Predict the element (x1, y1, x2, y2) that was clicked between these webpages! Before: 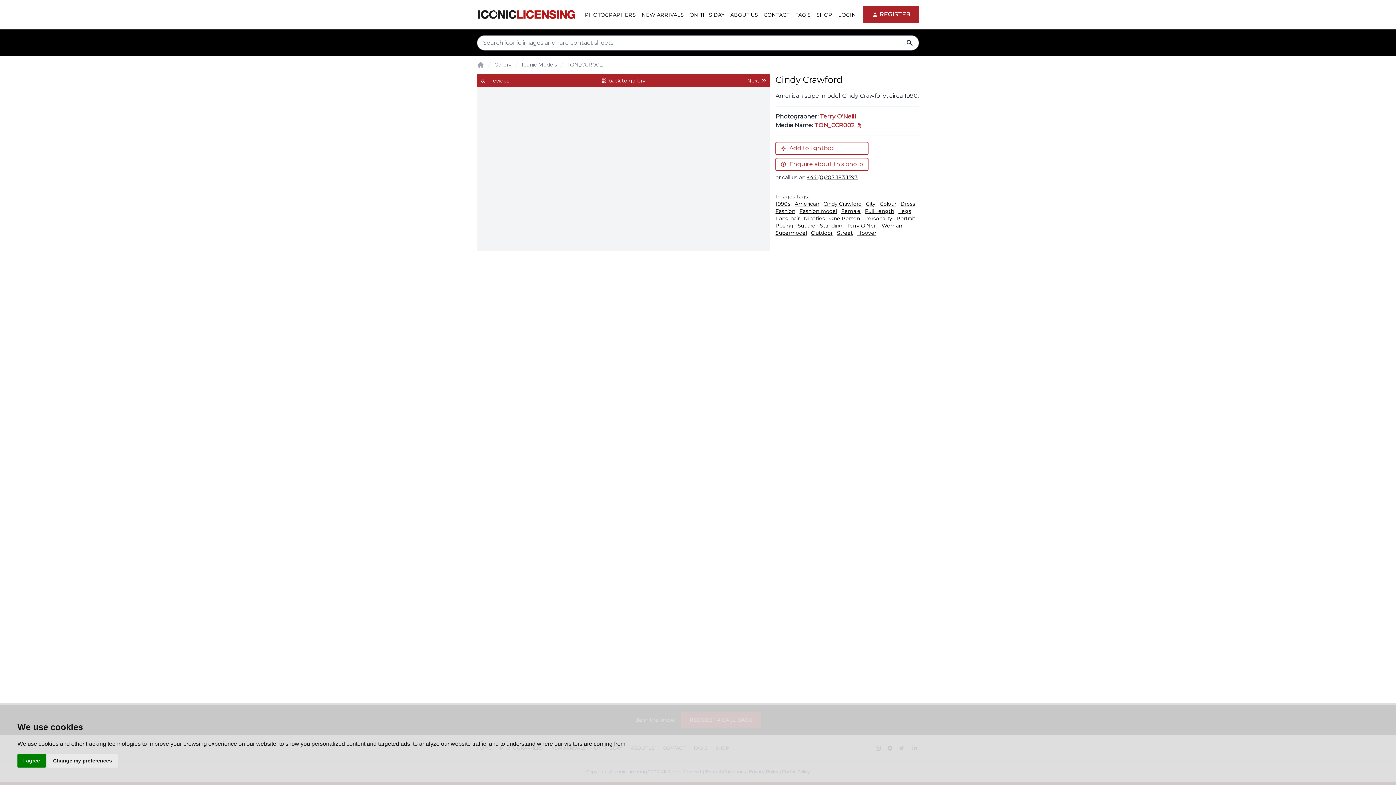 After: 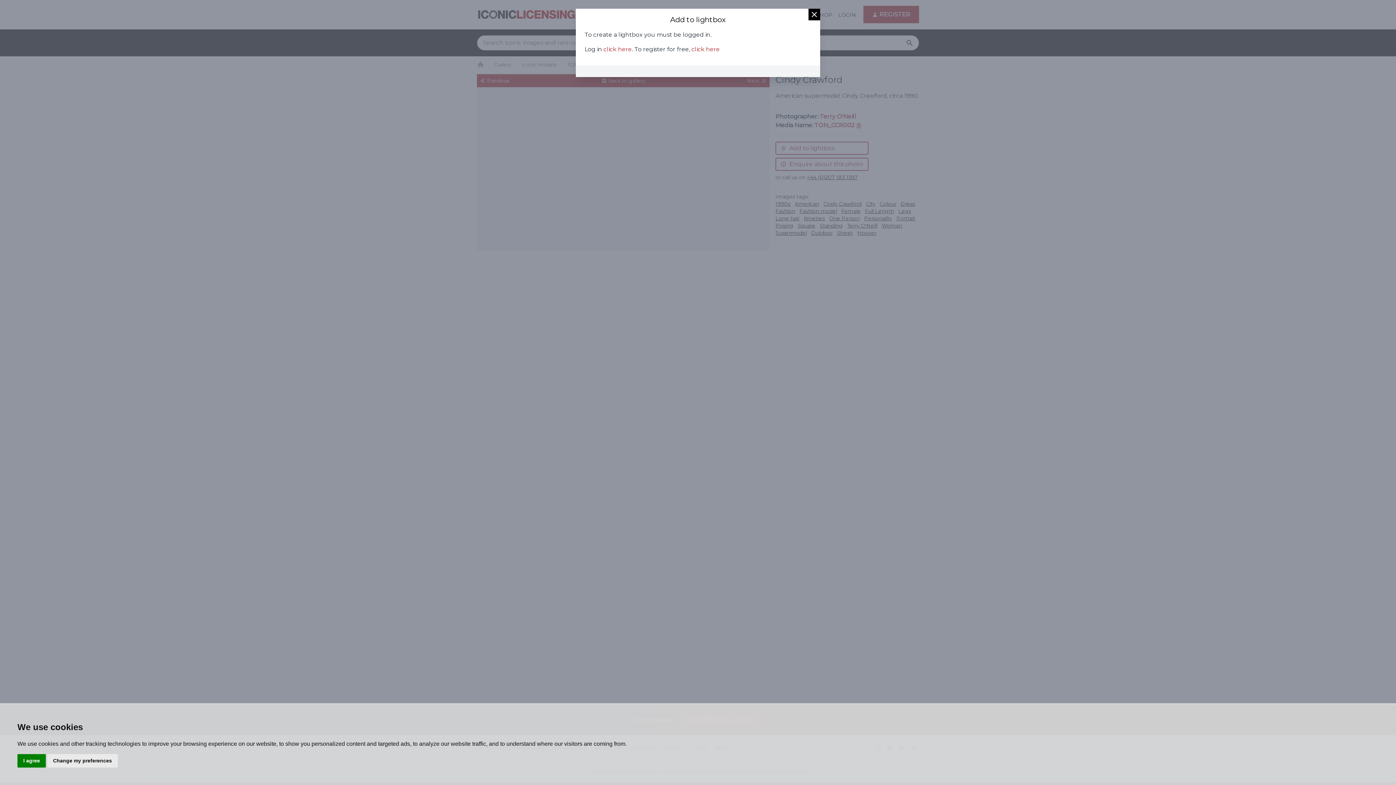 Action: label: Add to lightbox bbox: (775, 141, 868, 154)